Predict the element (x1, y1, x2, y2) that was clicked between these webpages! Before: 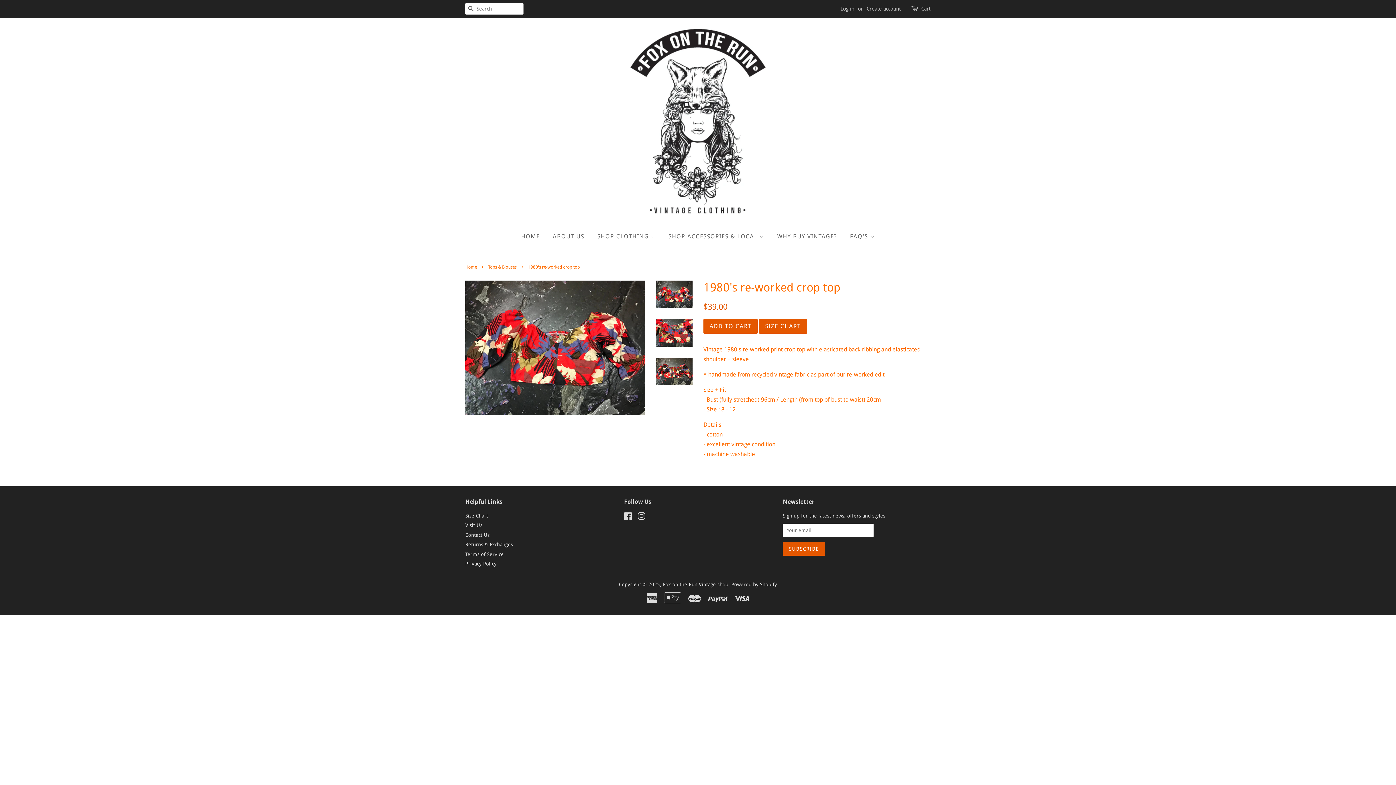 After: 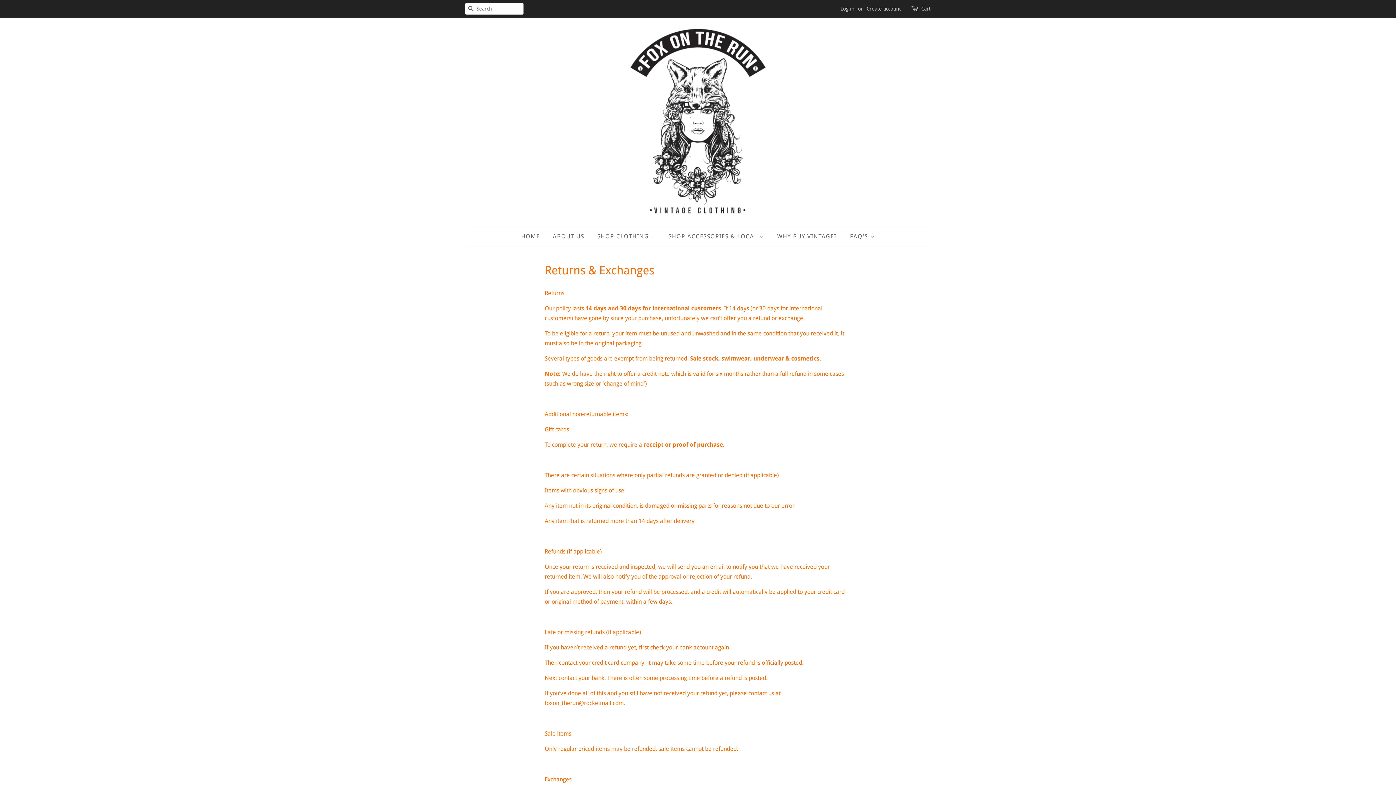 Action: bbox: (465, 541, 513, 547) label: Returns & Exchanges